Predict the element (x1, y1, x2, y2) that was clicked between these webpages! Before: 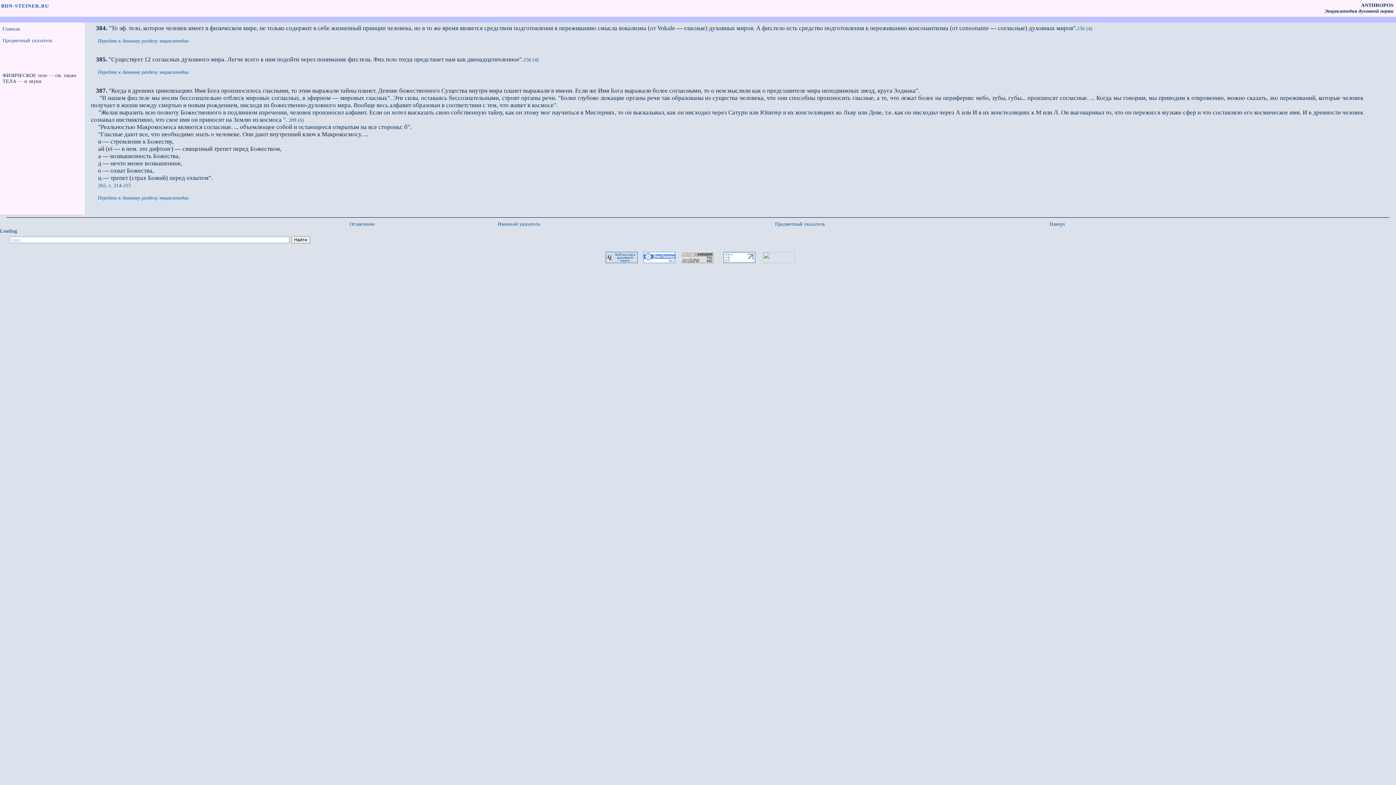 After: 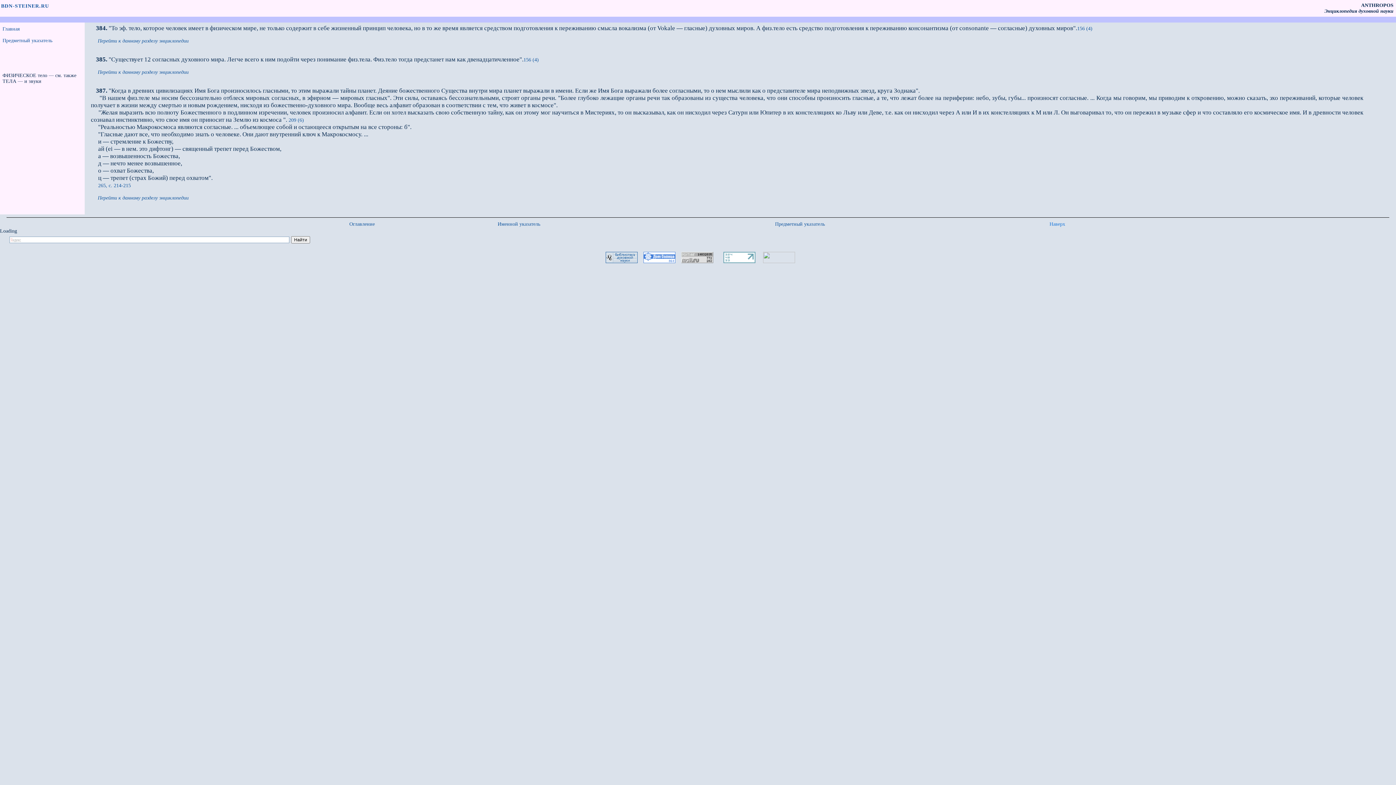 Action: bbox: (1049, 221, 1065, 226) label: Наверх